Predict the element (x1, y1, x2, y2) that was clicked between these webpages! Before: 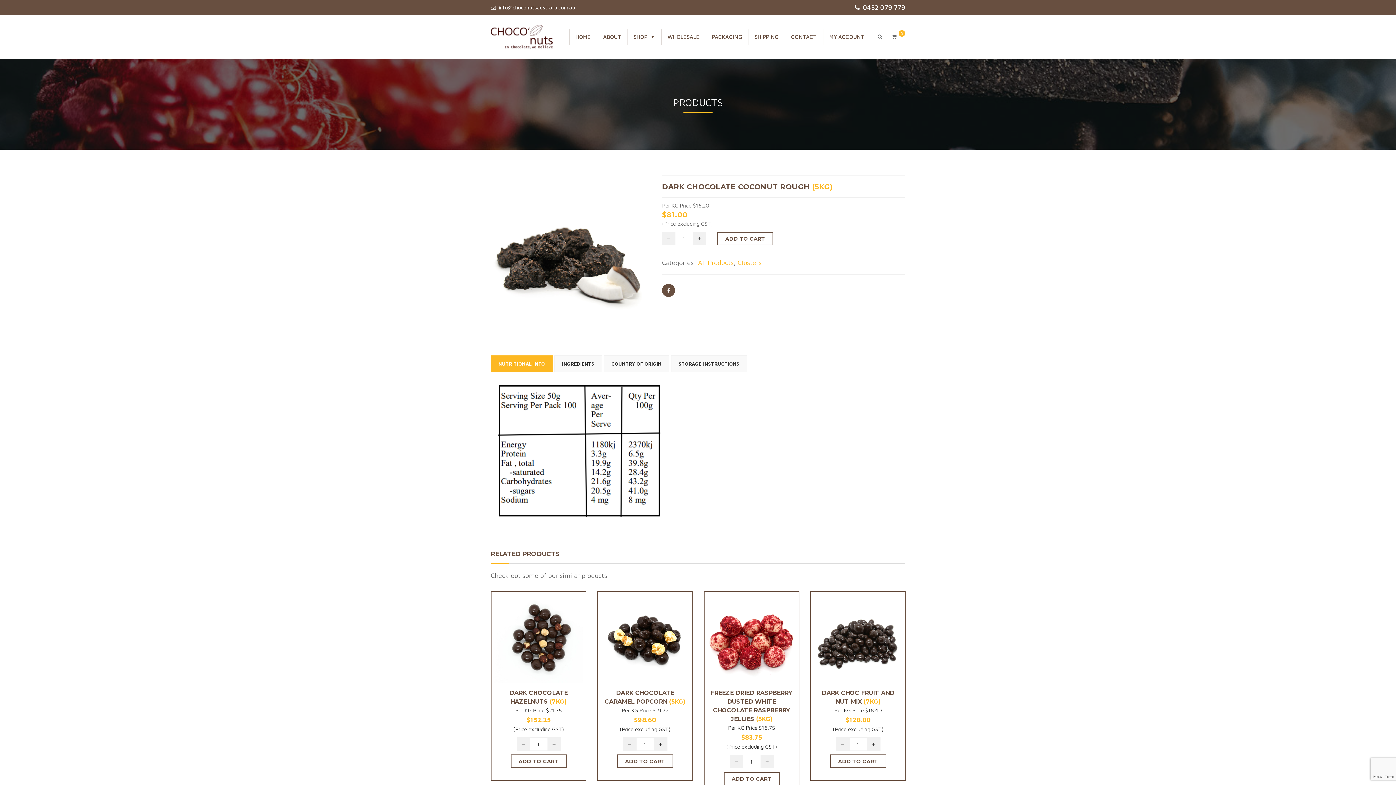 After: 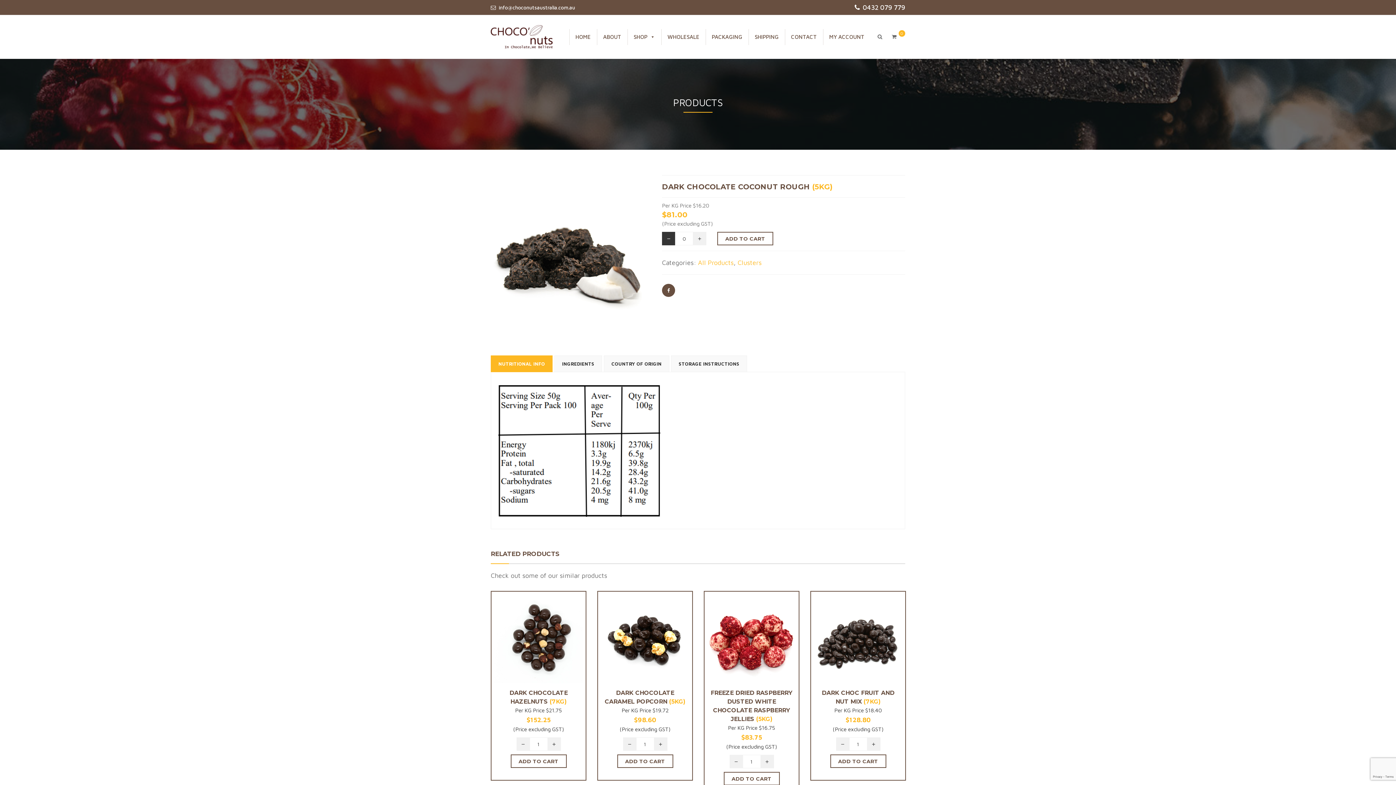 Action: bbox: (662, 232, 675, 245)